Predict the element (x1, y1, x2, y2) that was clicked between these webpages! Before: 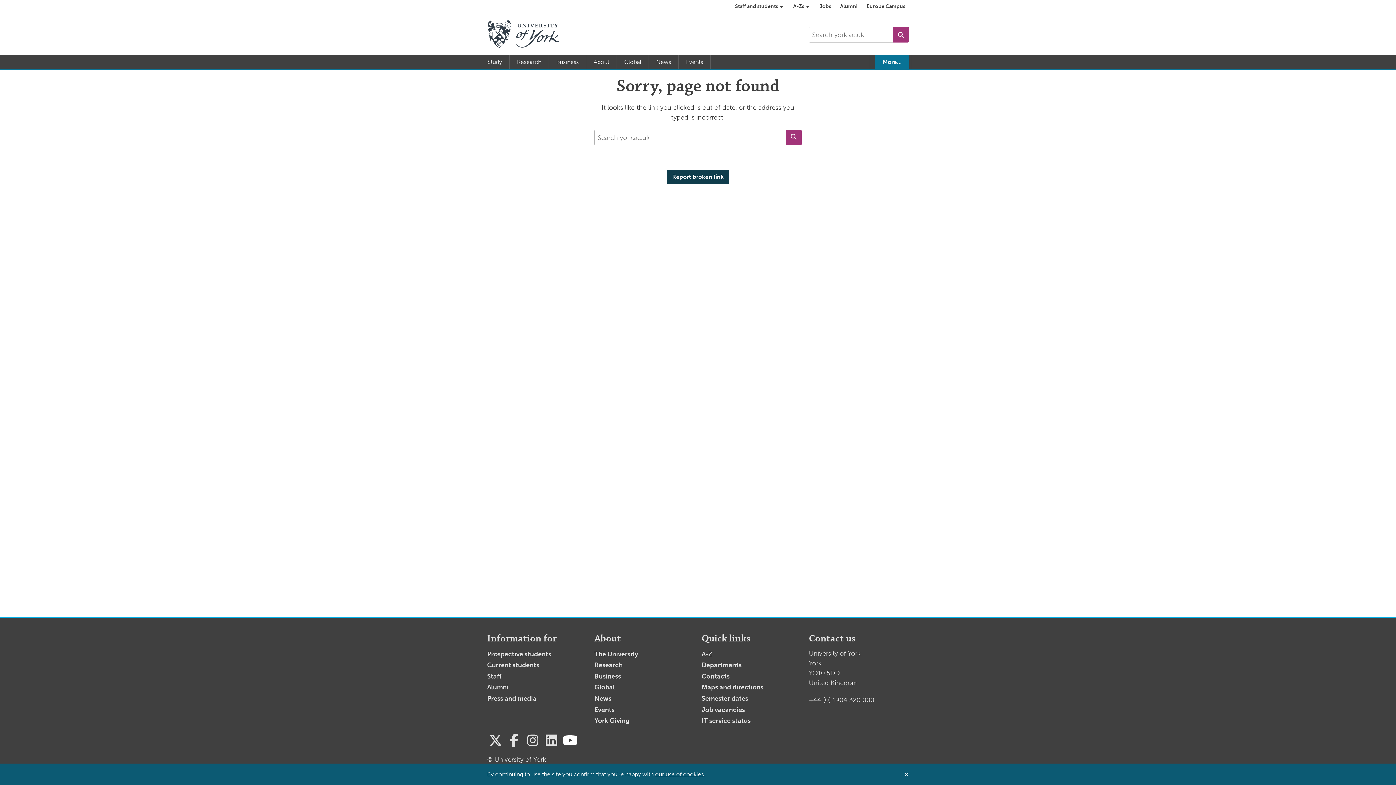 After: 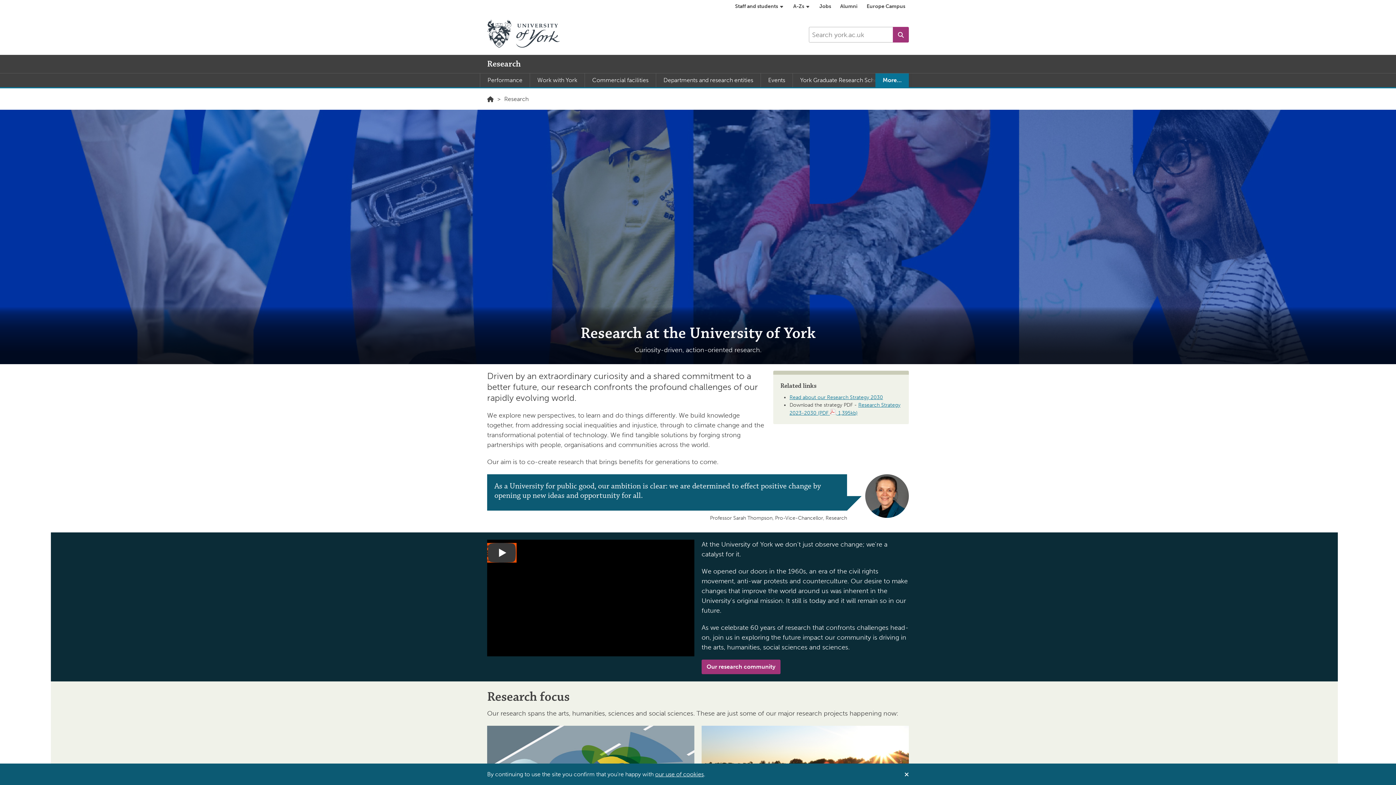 Action: bbox: (594, 661, 622, 669) label: Research